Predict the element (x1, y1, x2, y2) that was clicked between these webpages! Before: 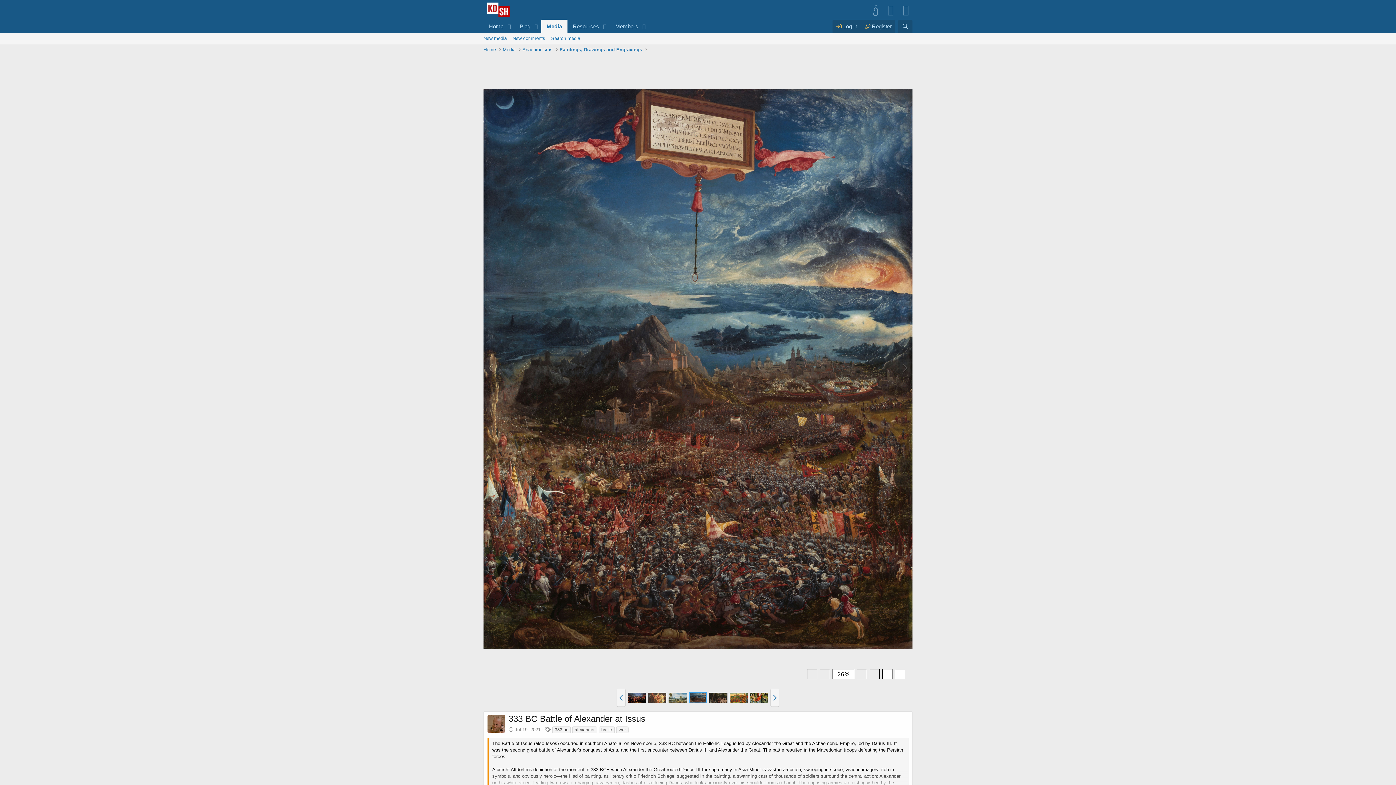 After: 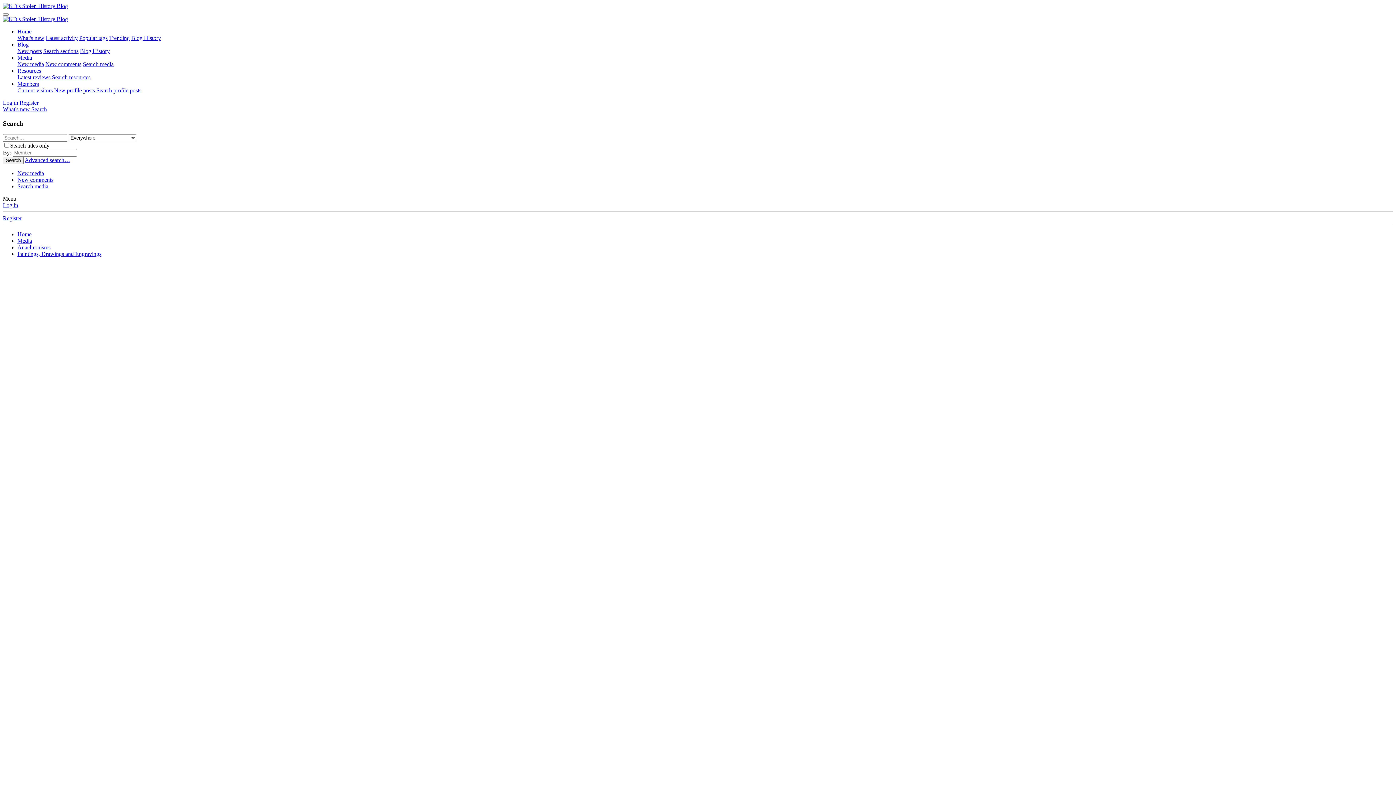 Action: bbox: (900, 359, 910, 377)